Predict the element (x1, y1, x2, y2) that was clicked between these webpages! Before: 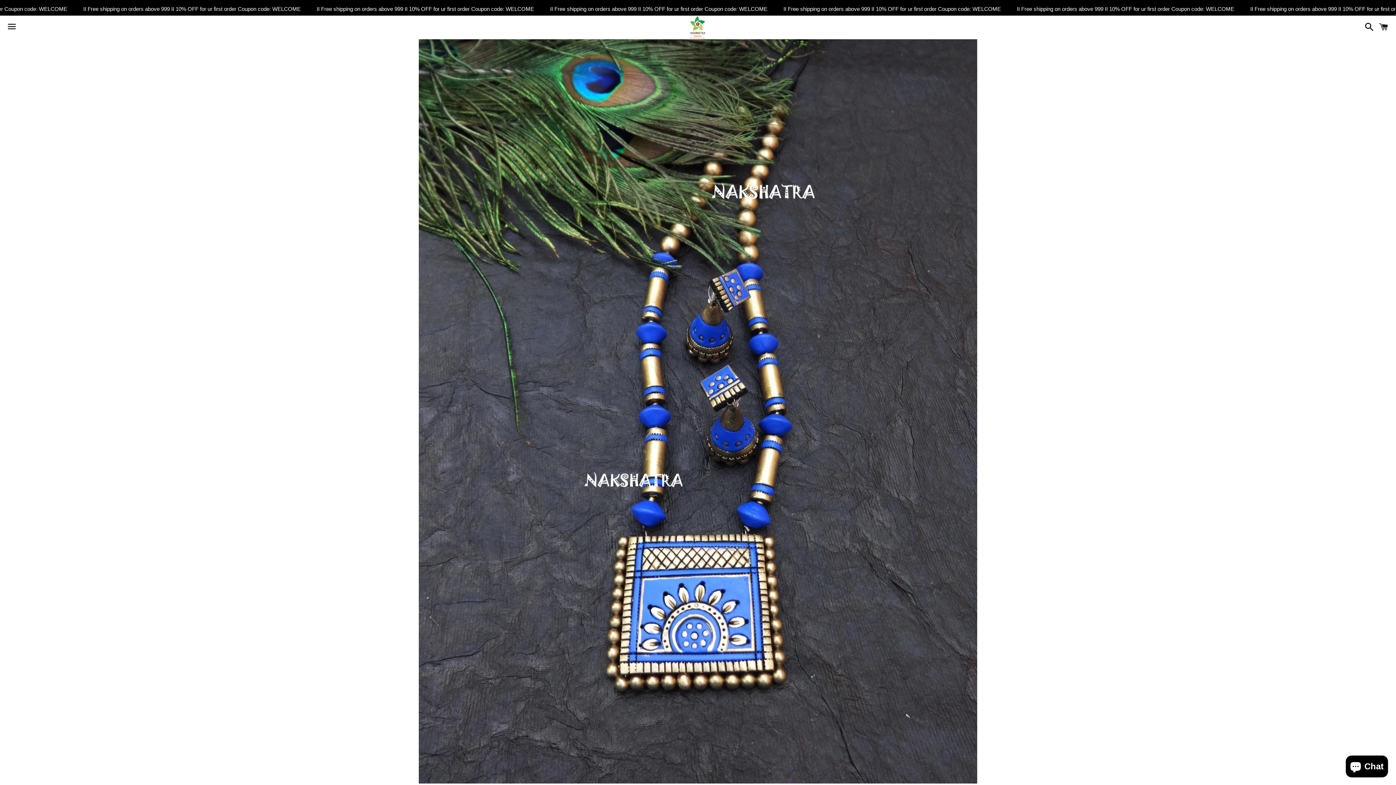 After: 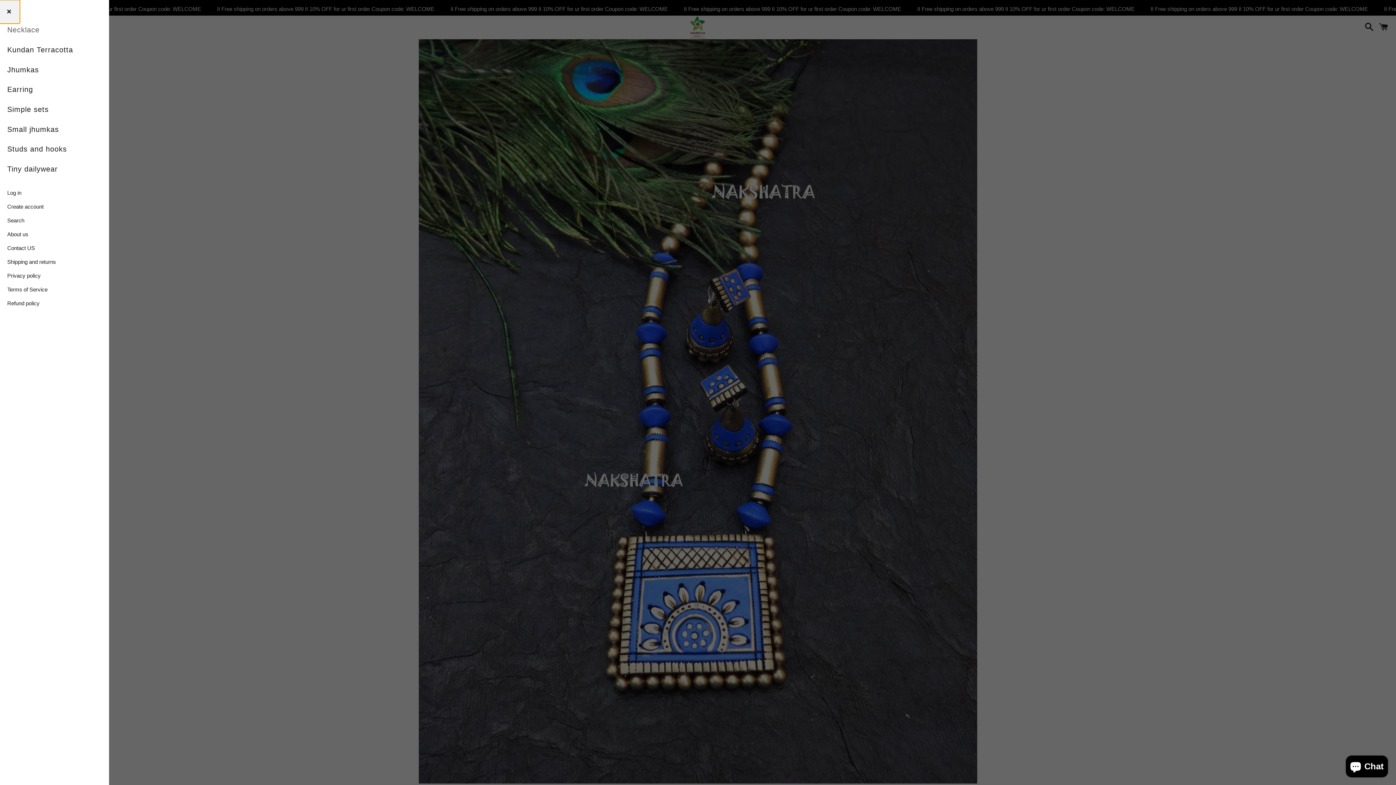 Action: bbox: (3, 16, 20, 38) label: Menu